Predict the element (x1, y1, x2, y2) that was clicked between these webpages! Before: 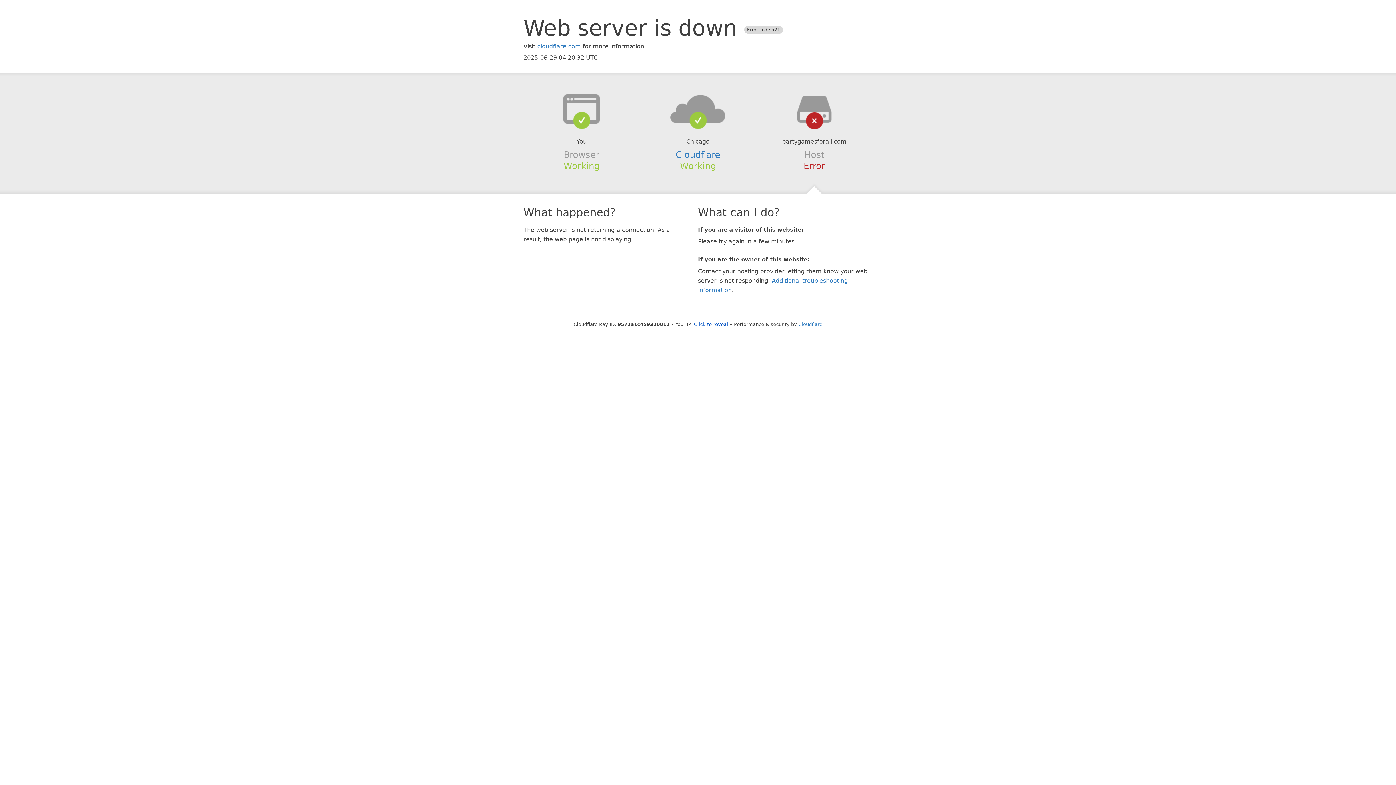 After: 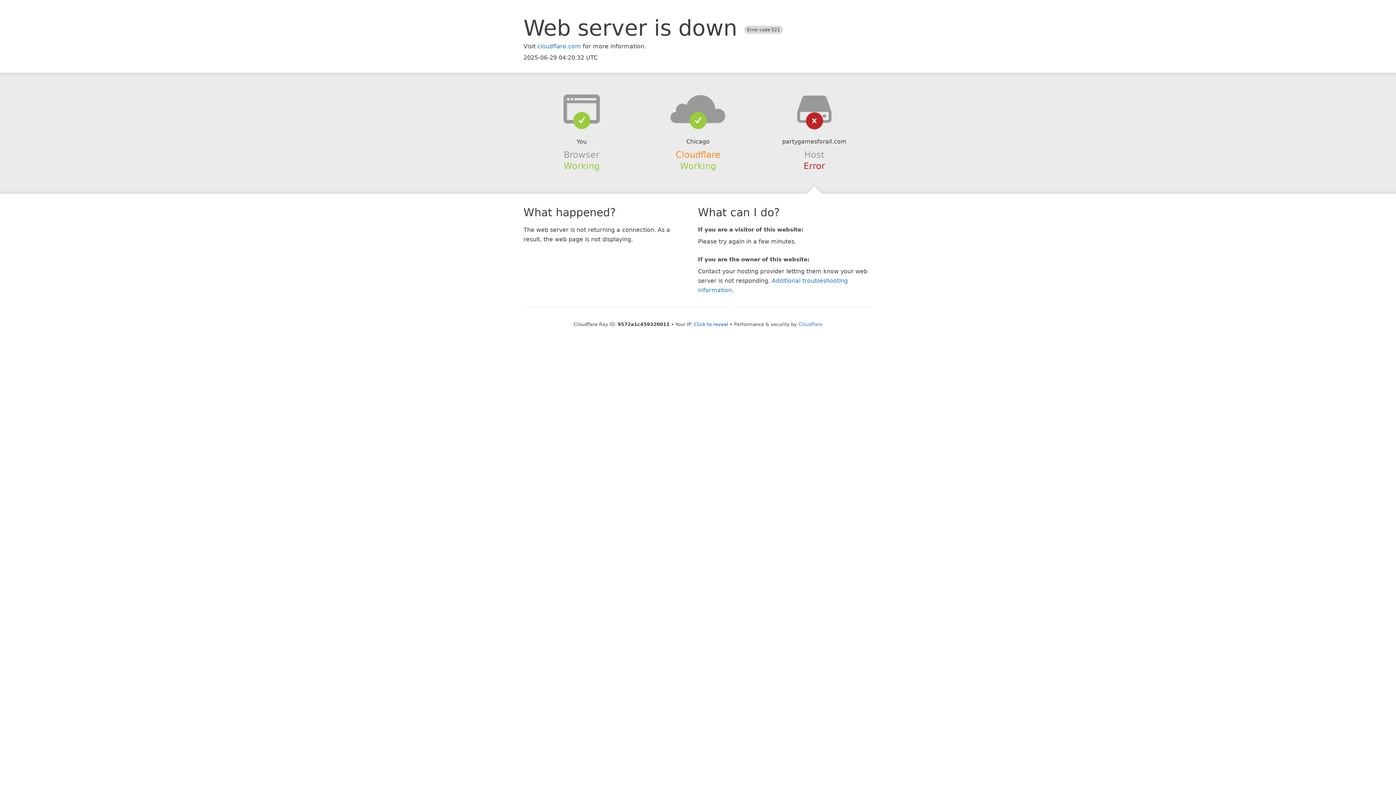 Action: bbox: (675, 149, 720, 159) label: Cloudflare